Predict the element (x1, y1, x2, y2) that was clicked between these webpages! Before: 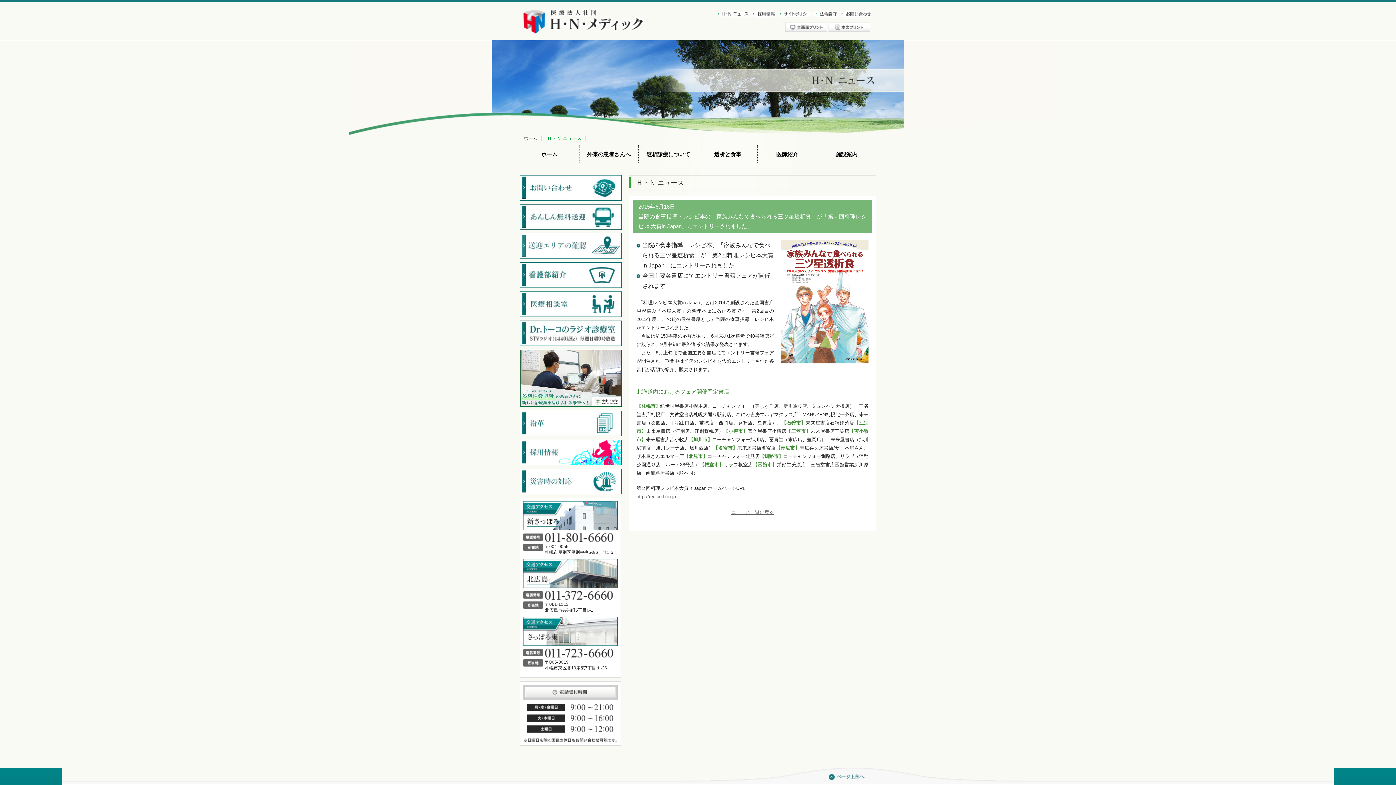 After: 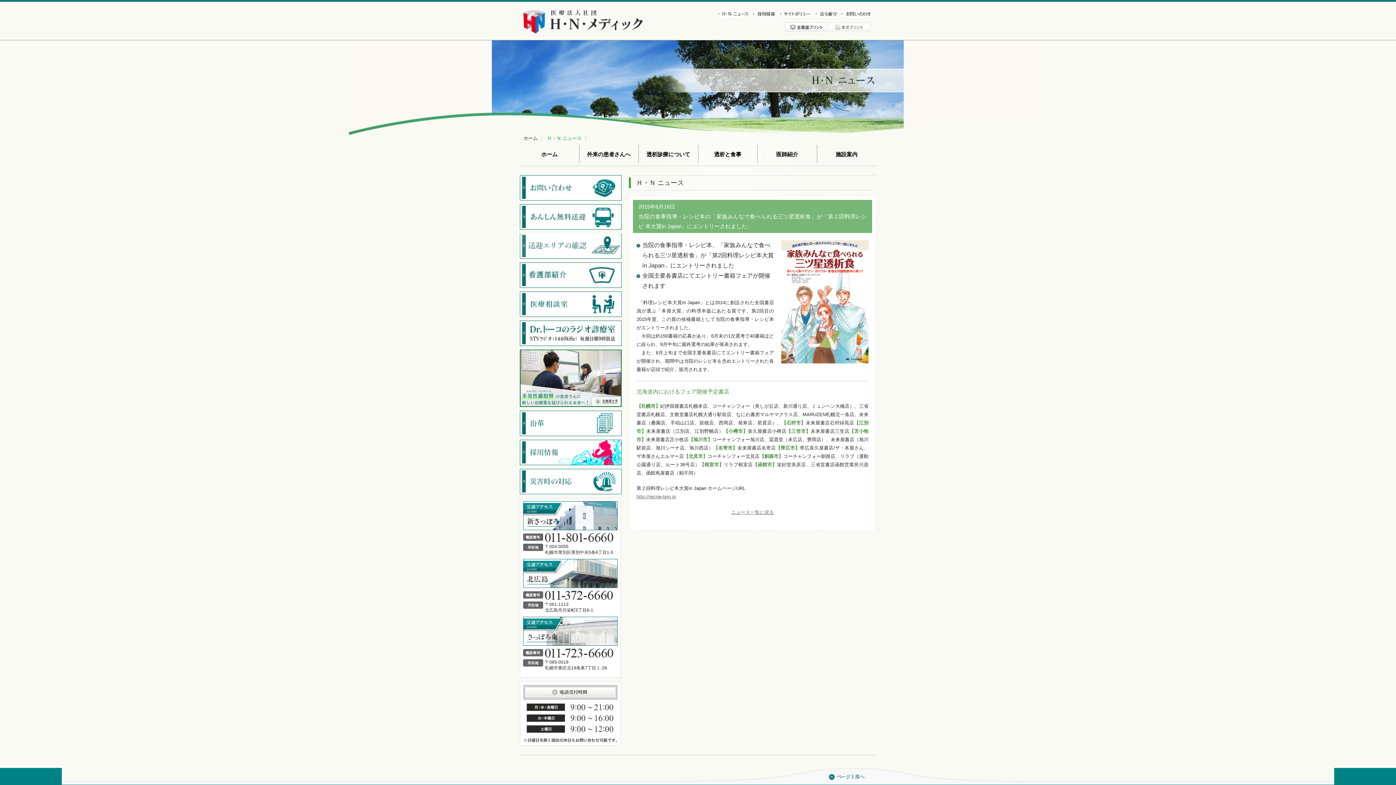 Action: bbox: (828, 27, 870, 32)